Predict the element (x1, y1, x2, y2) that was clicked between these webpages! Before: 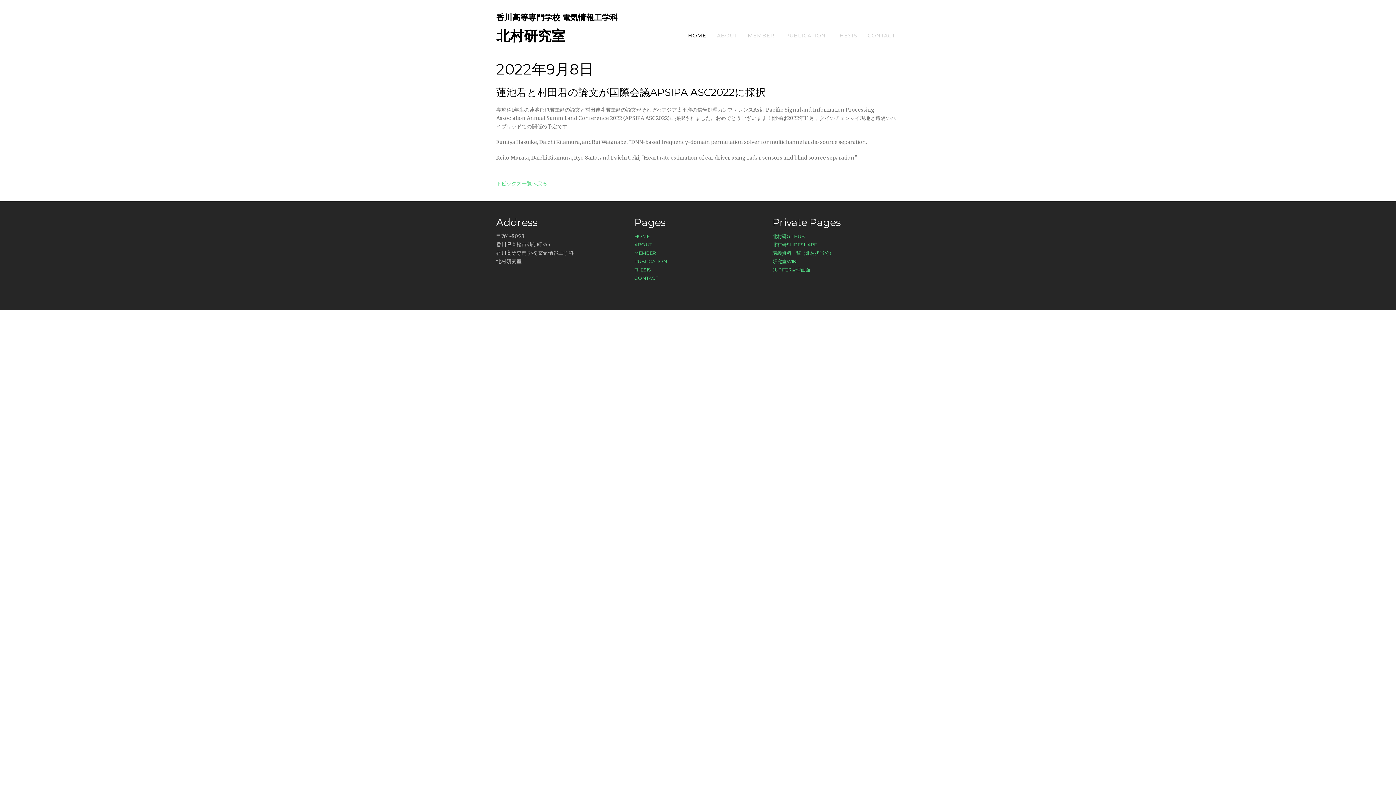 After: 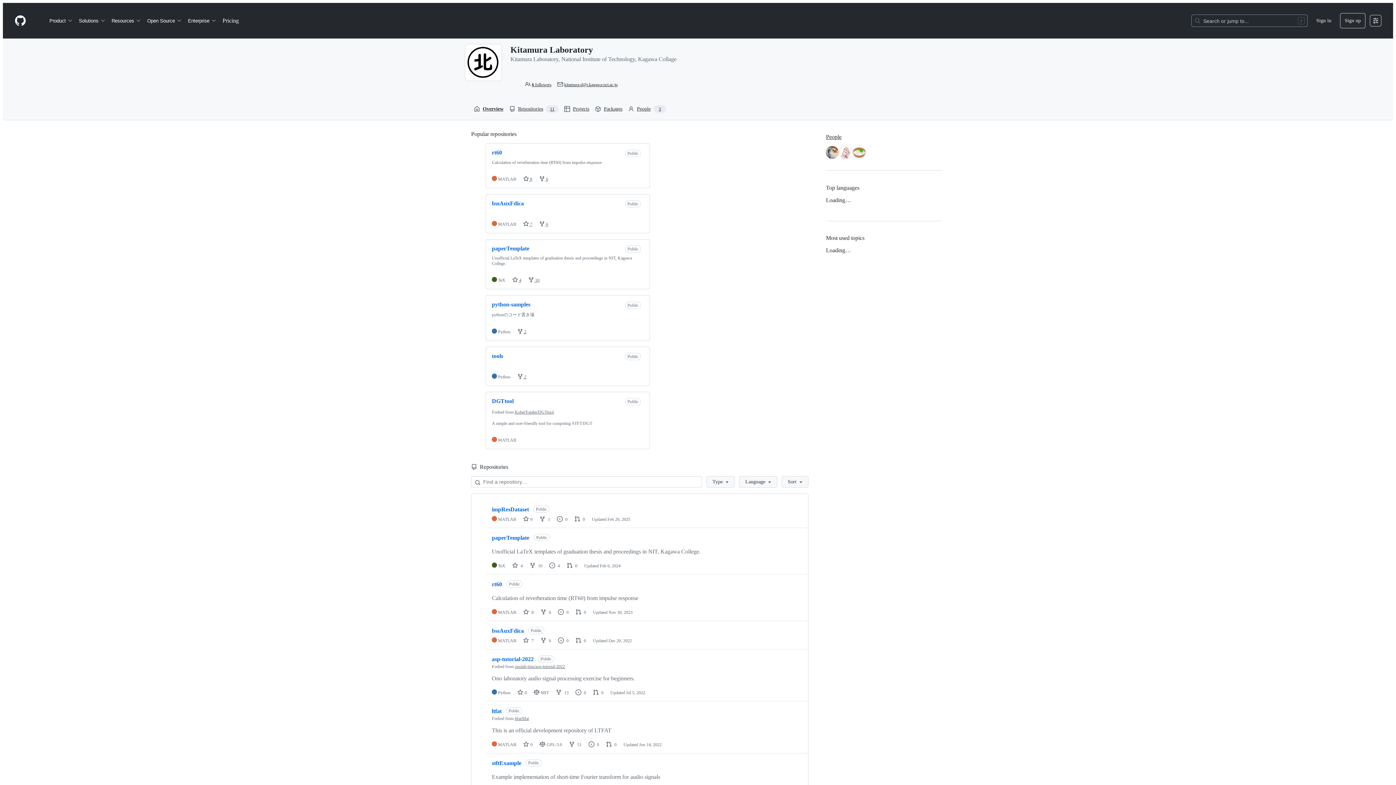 Action: bbox: (772, 233, 805, 239) label: 北村研GITHUB